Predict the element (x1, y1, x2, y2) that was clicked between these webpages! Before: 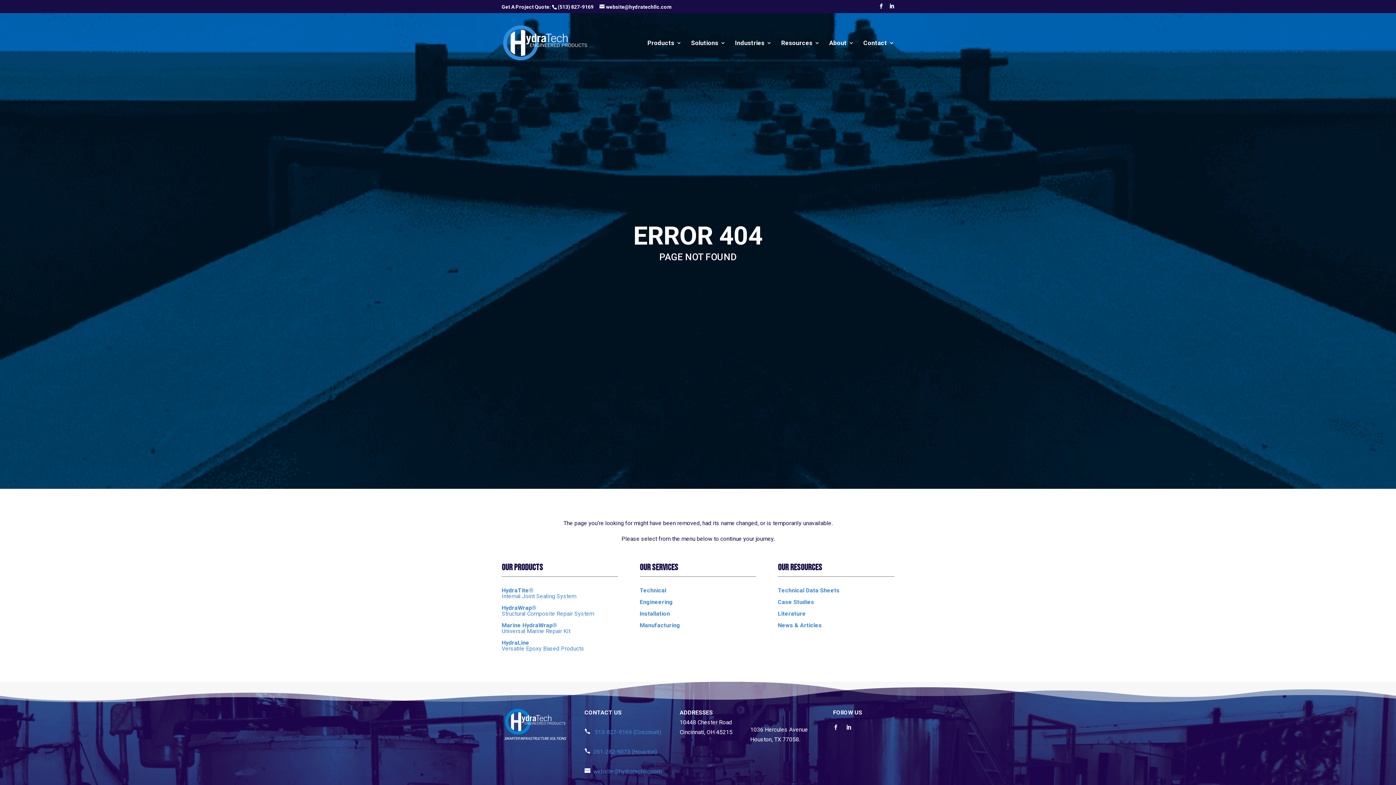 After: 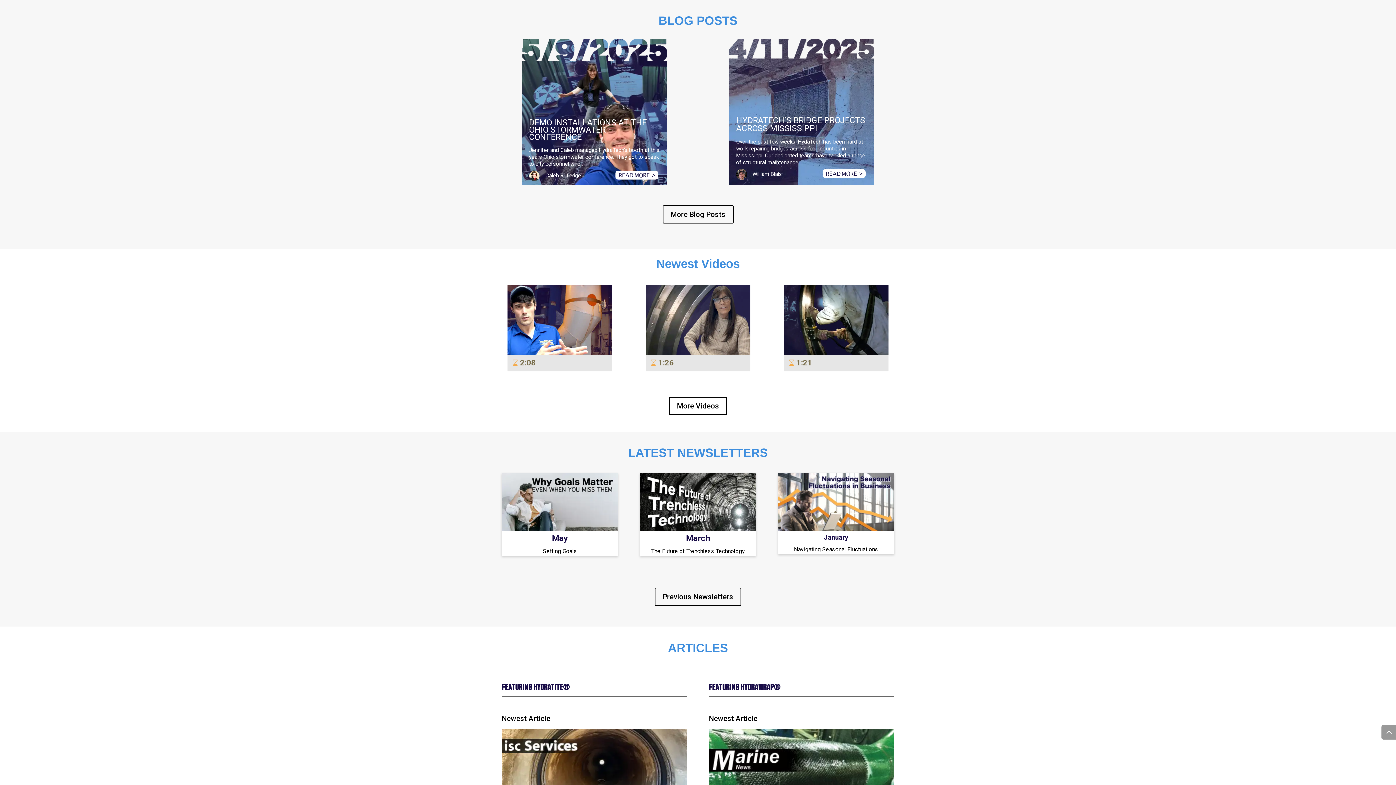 Action: label: News & Articles bbox: (778, 622, 822, 628)